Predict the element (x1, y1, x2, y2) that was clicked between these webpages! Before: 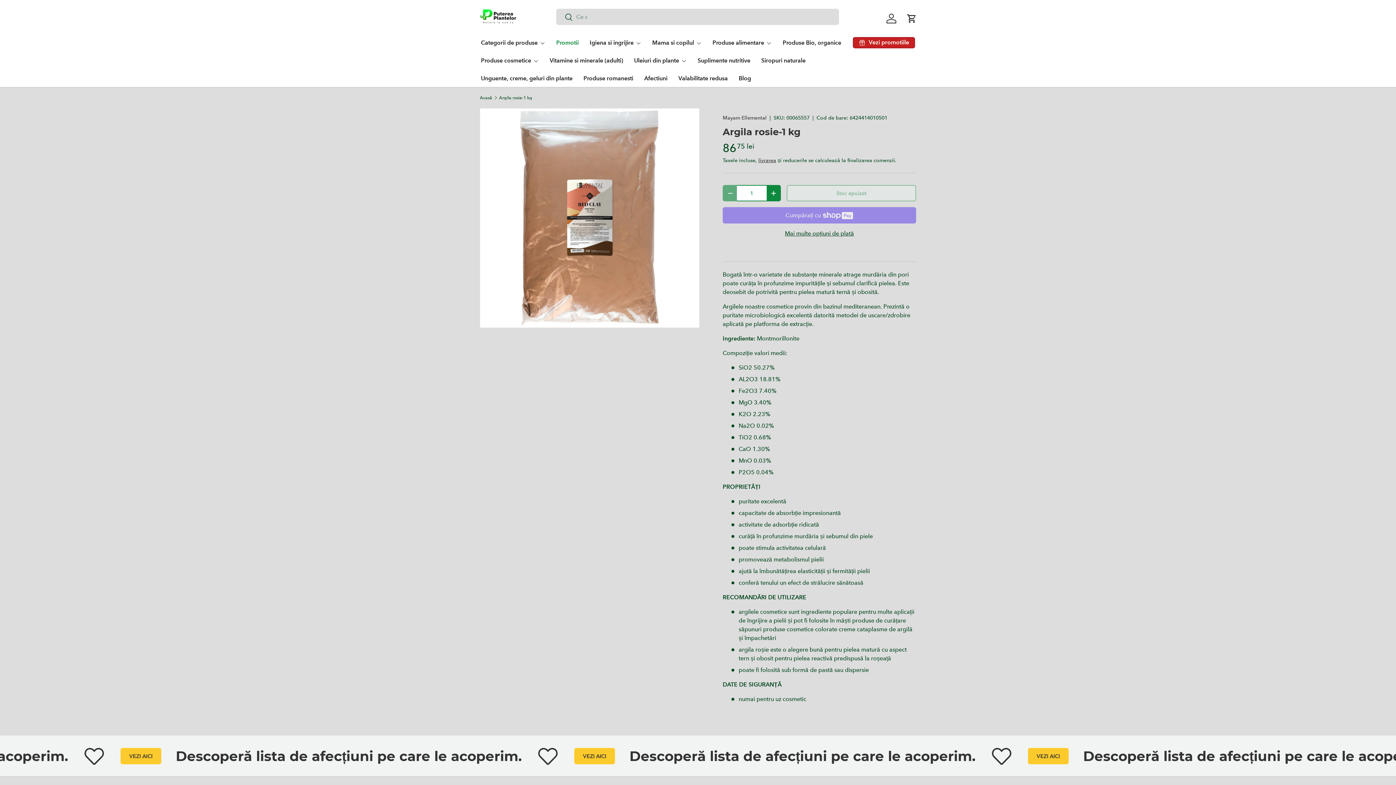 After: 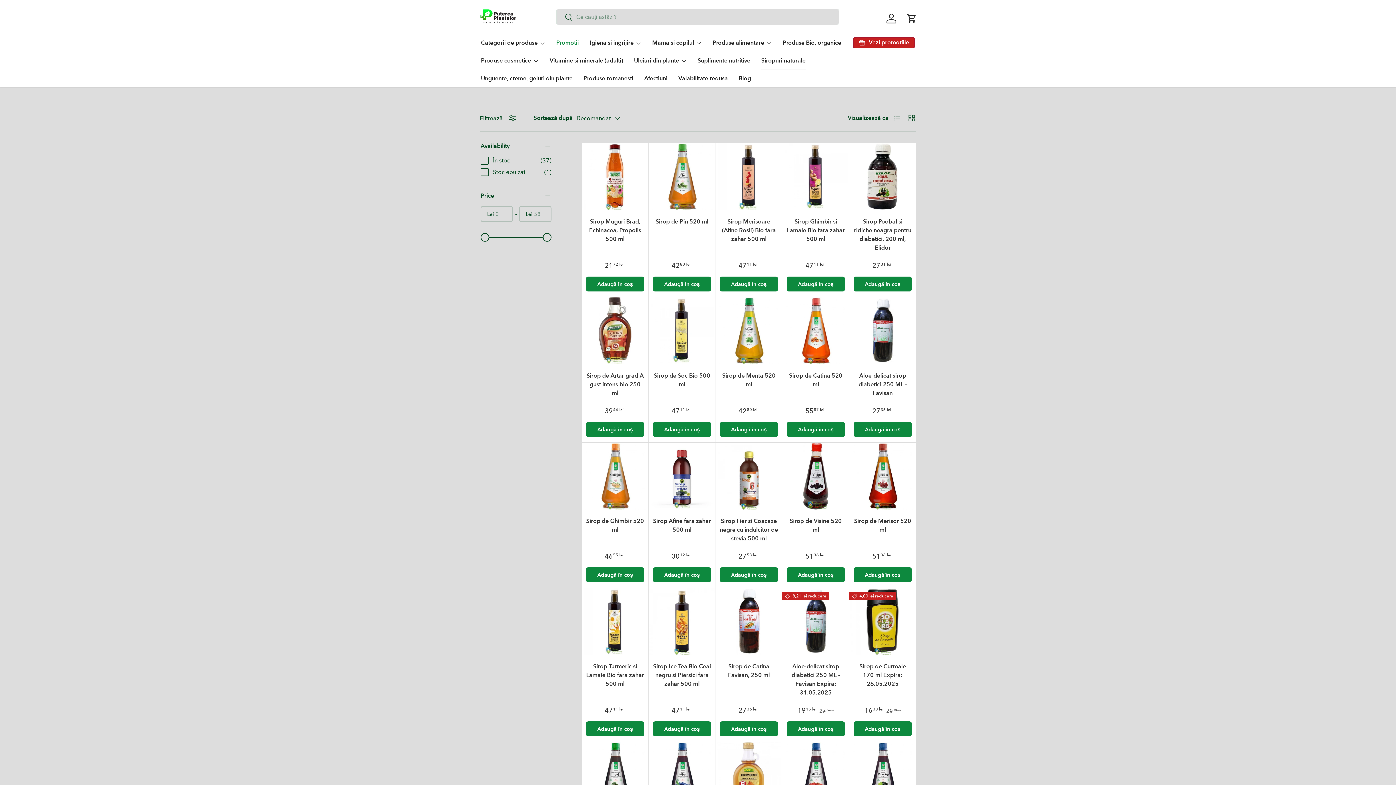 Action: label: Siropuri naturale bbox: (761, 51, 805, 69)